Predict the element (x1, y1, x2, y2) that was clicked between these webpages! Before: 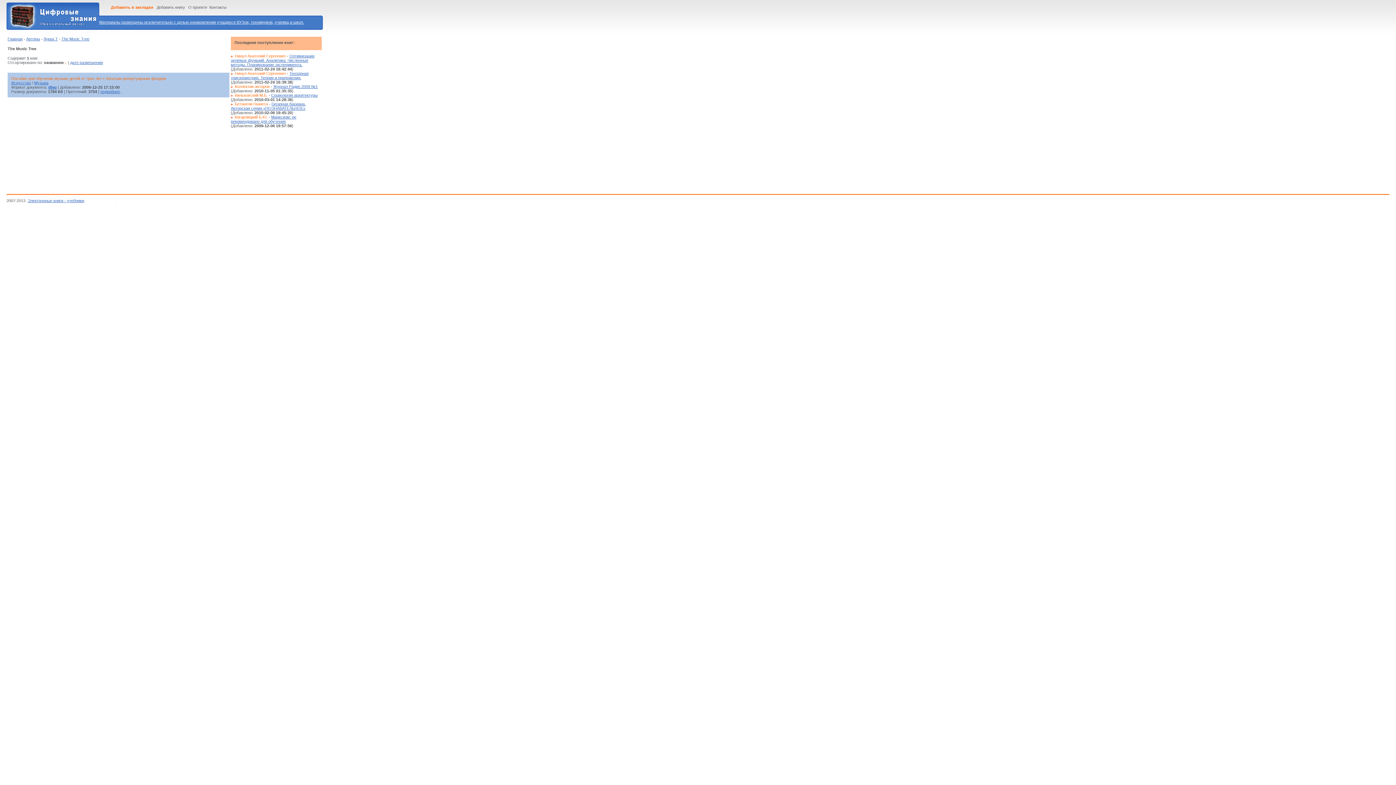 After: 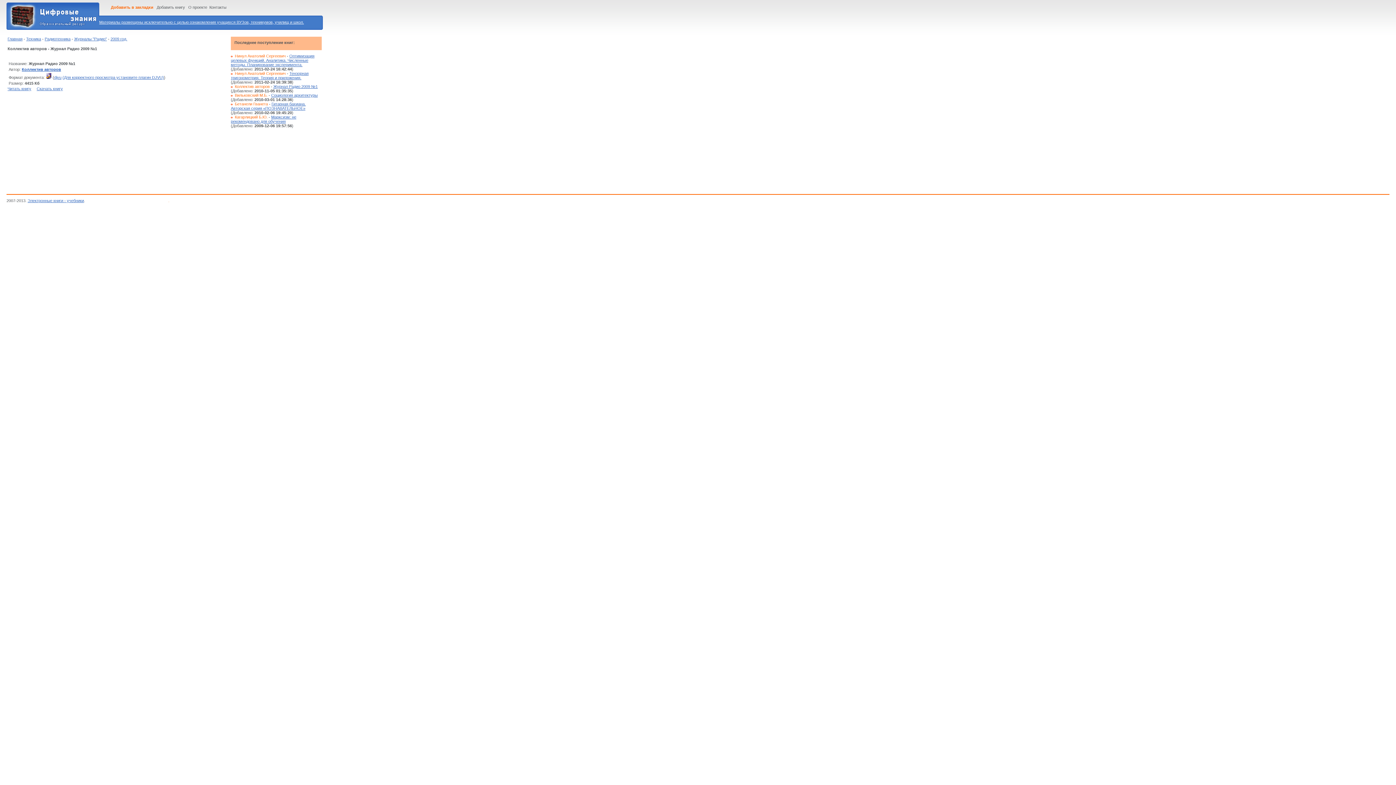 Action: bbox: (273, 84, 317, 88) label: Журнал Радио 2009 №1